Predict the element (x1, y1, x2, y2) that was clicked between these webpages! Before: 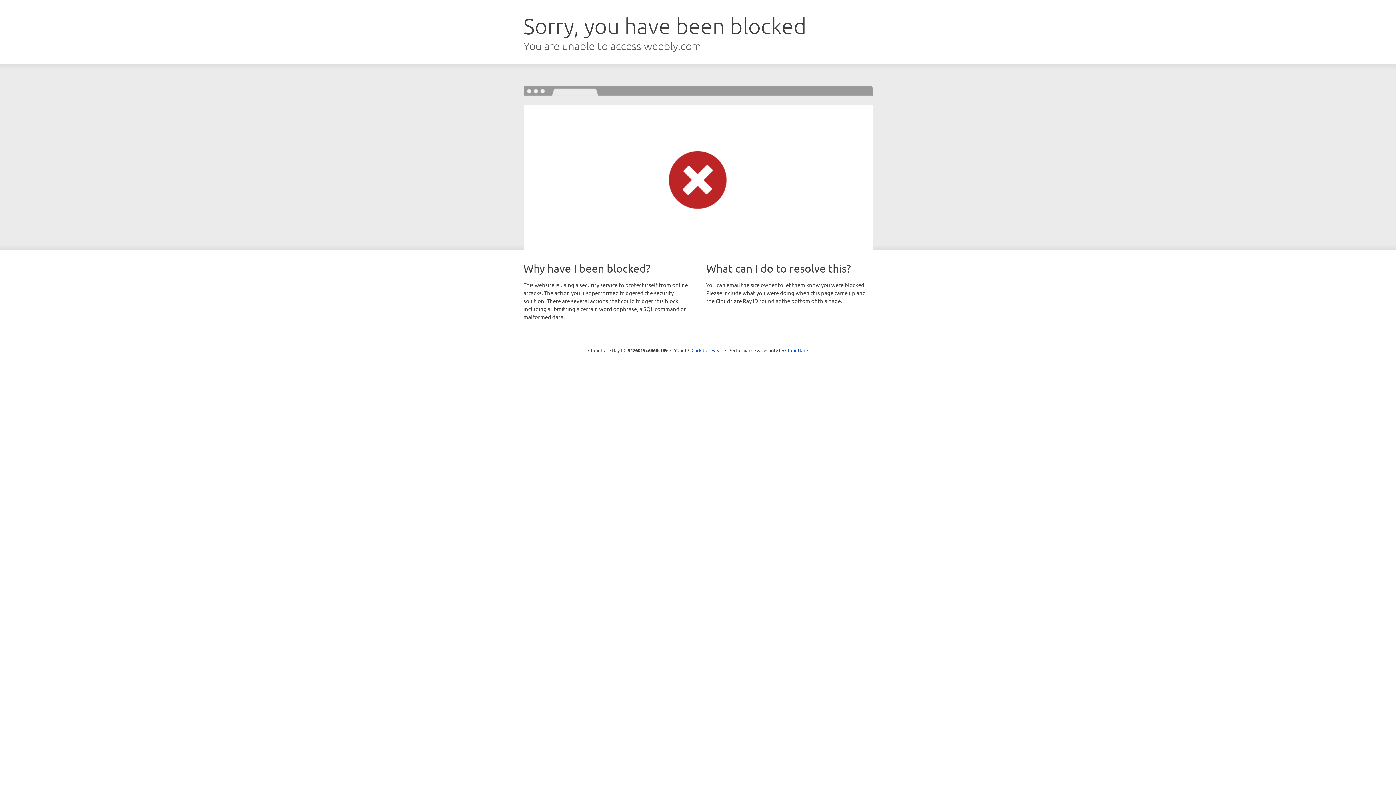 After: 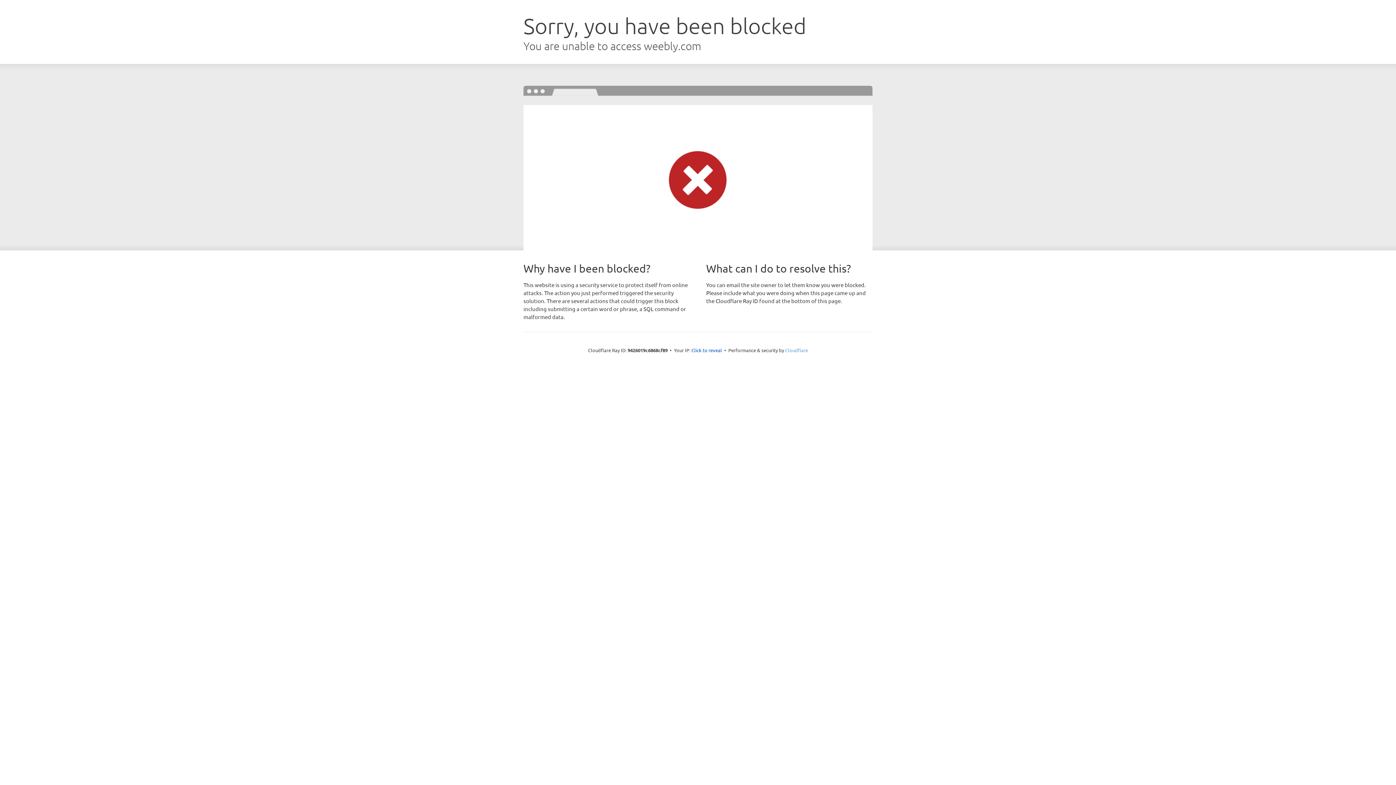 Action: bbox: (785, 347, 808, 353) label: Cloudflare